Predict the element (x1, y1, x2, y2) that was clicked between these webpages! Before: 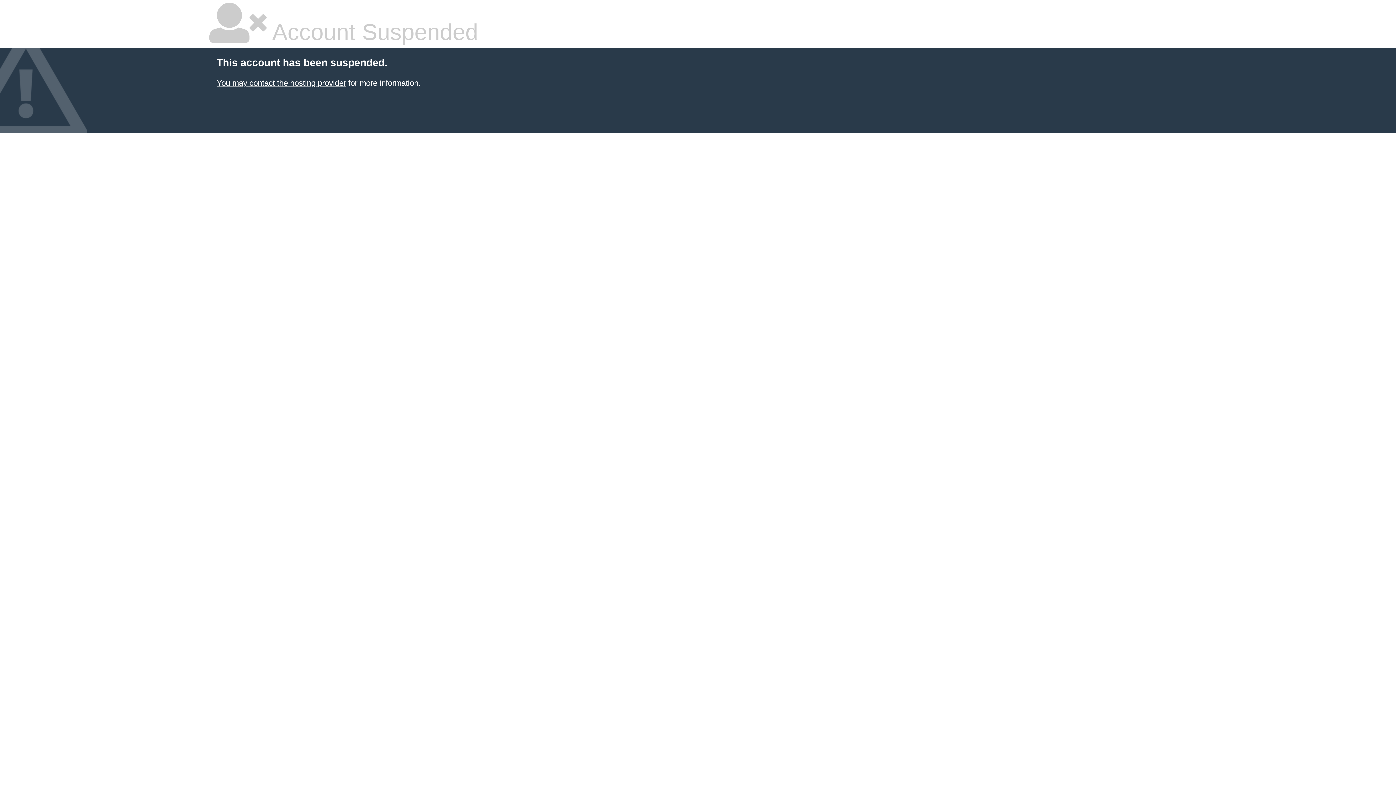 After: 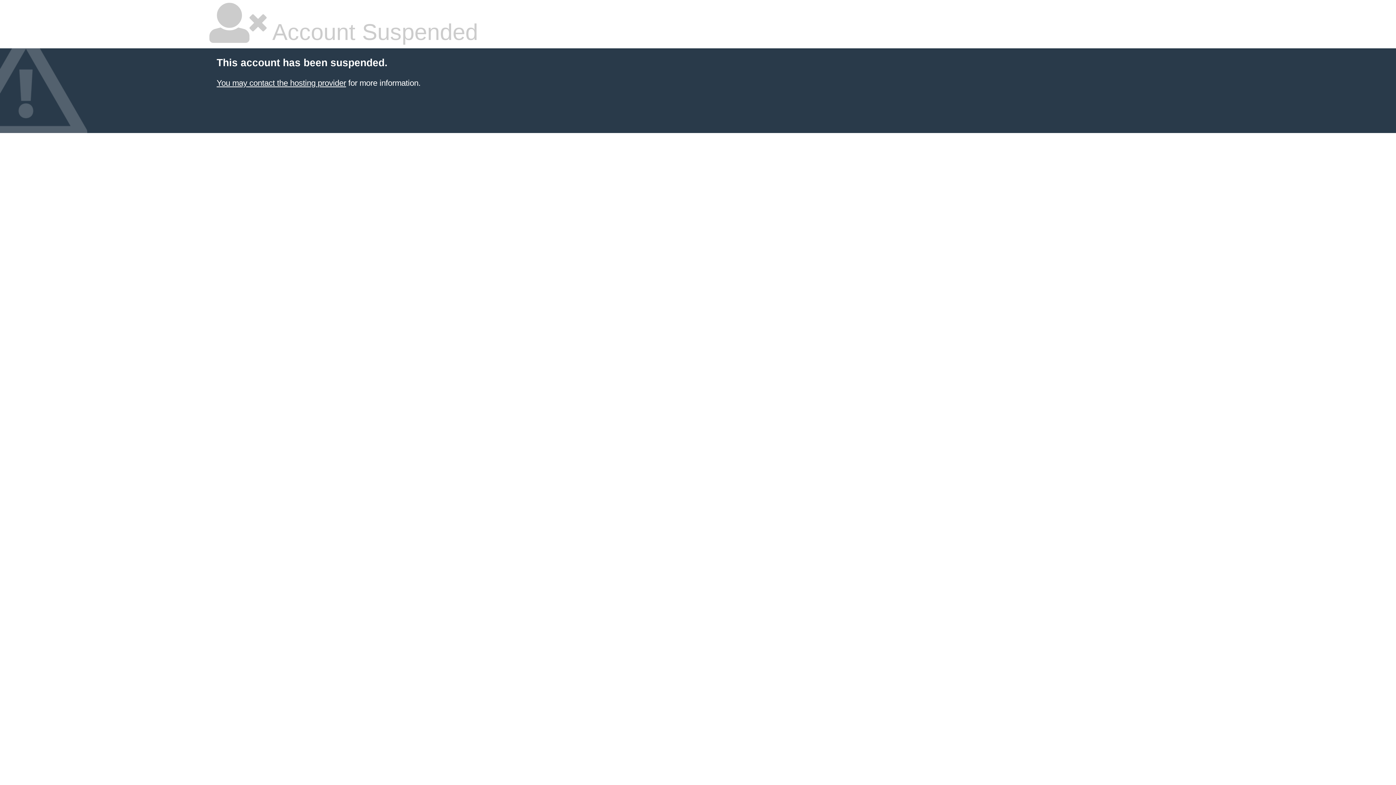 Action: bbox: (216, 78, 346, 87) label: You may contact the hosting provider